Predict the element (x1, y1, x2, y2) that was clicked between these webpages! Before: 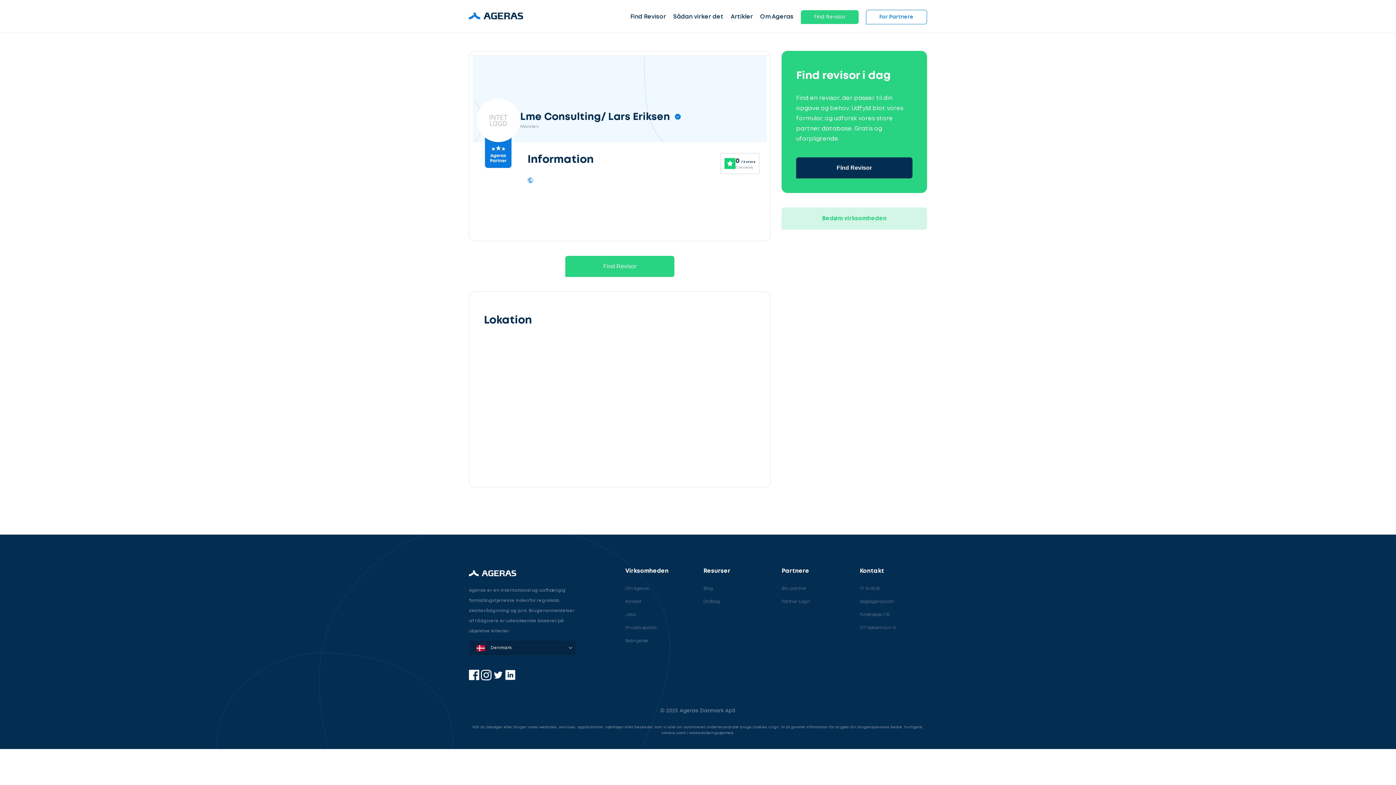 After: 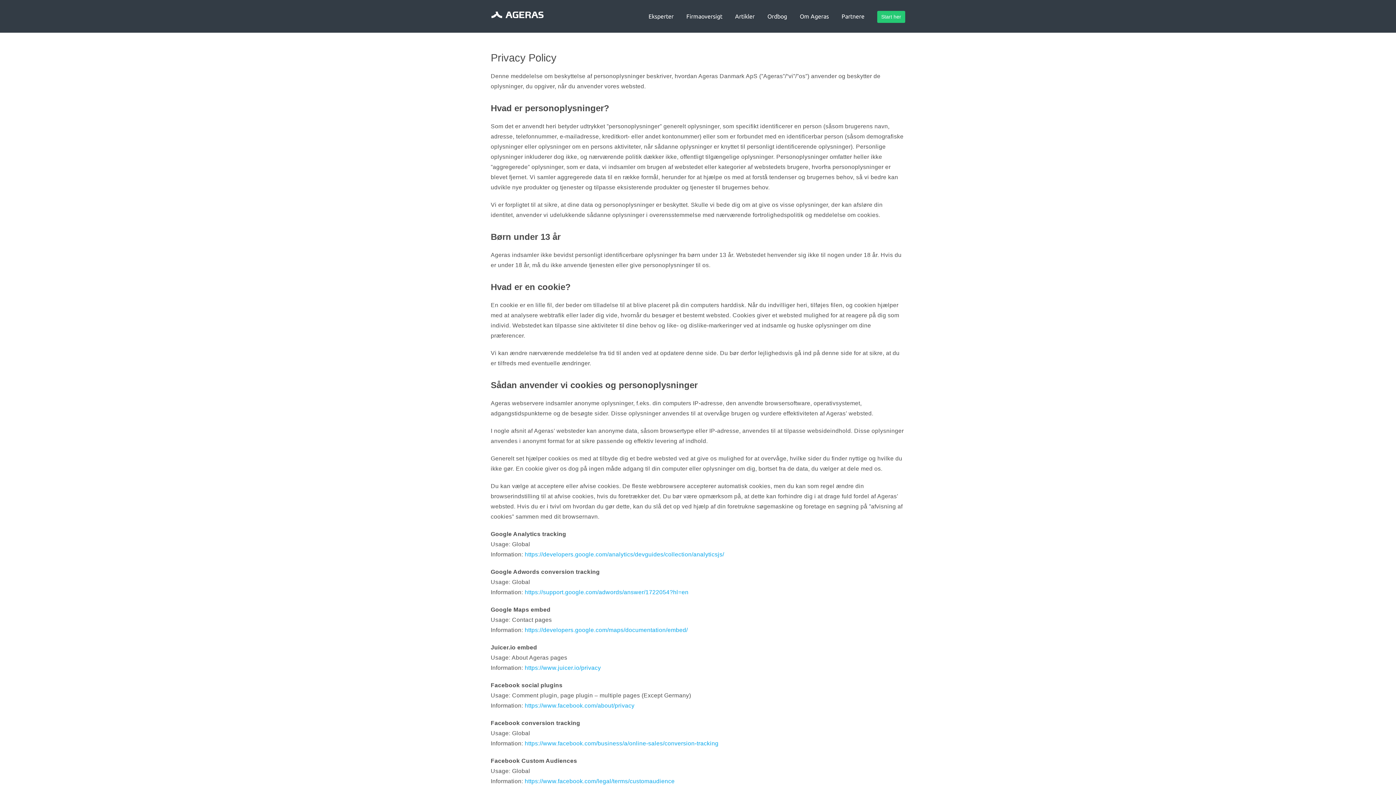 Action: bbox: (625, 626, 656, 630) label: Privatlivspolitik